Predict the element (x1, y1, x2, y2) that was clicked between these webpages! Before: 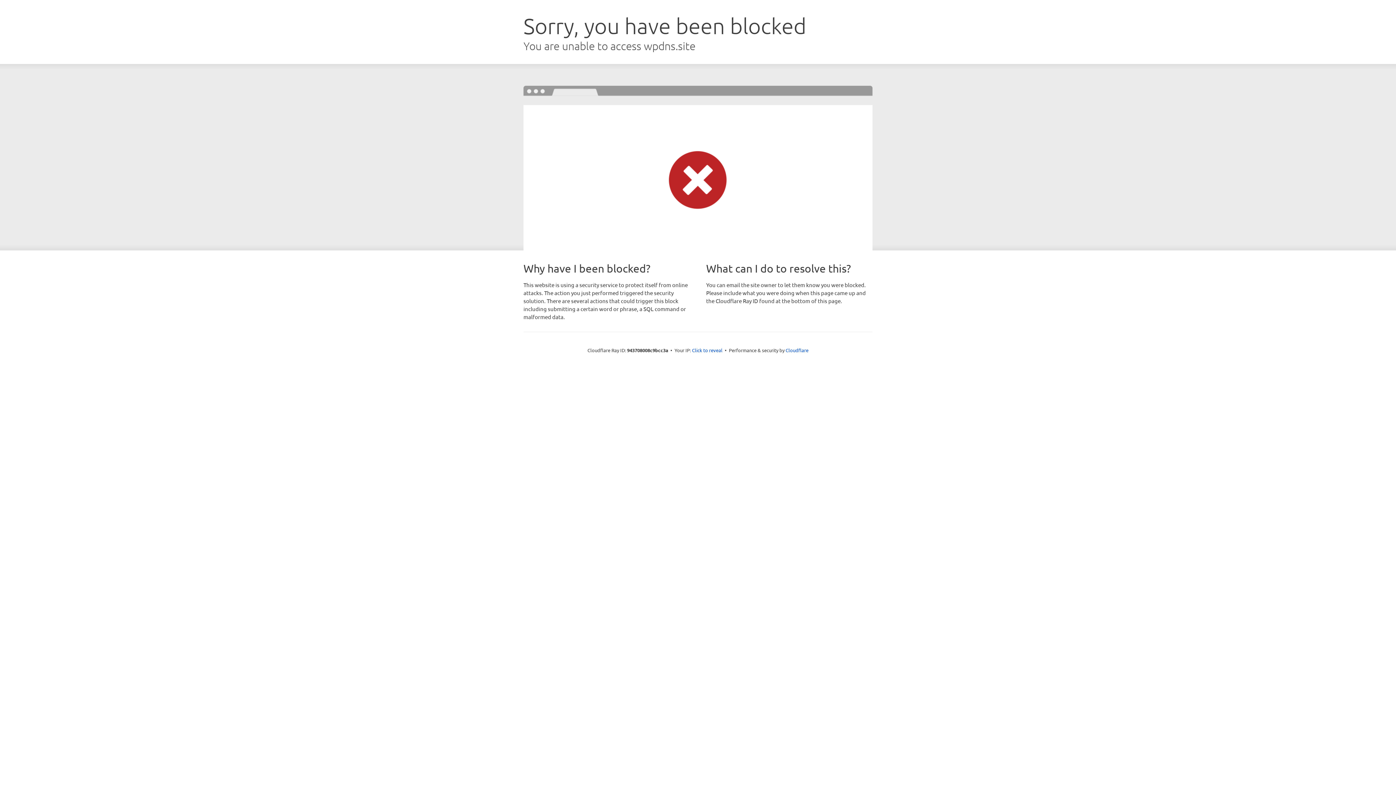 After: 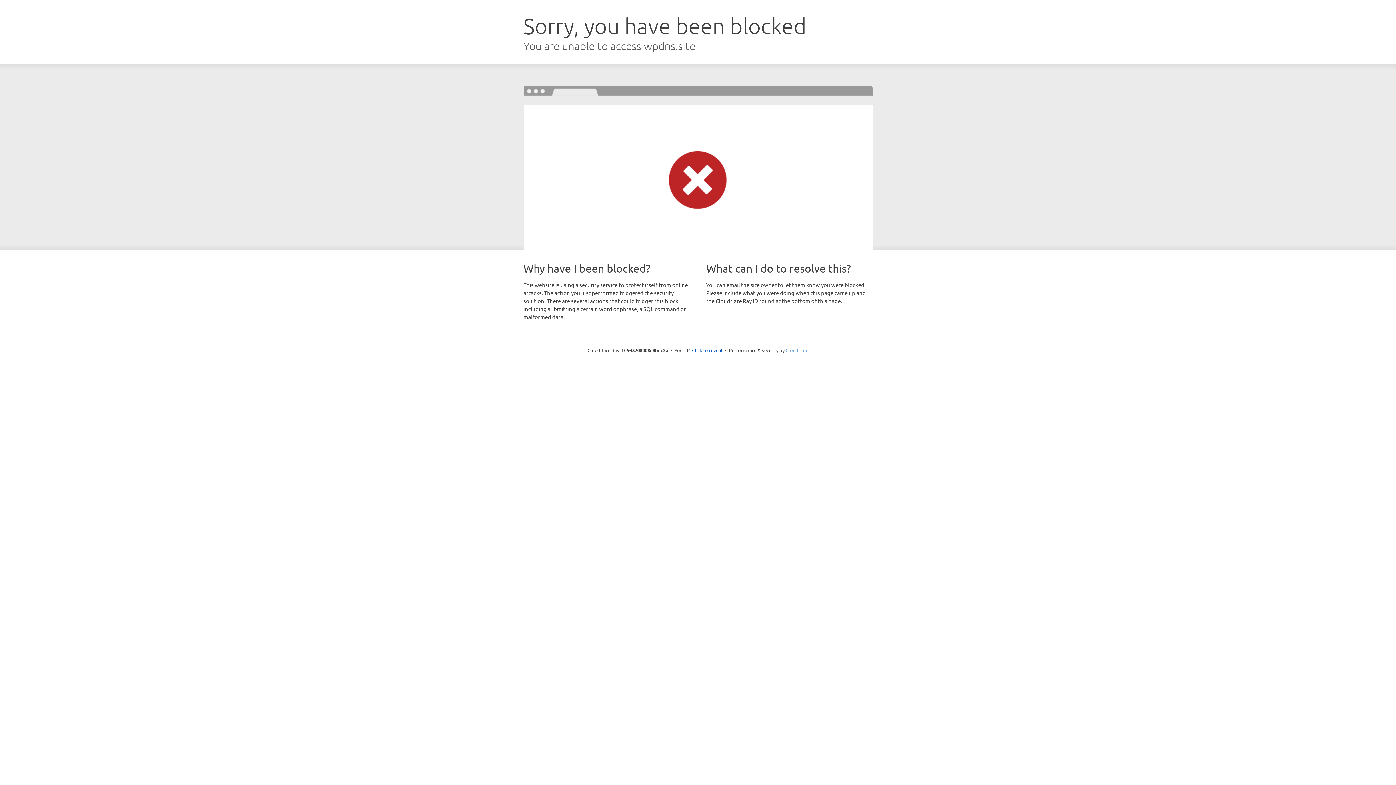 Action: bbox: (785, 347, 808, 353) label: Cloudflare